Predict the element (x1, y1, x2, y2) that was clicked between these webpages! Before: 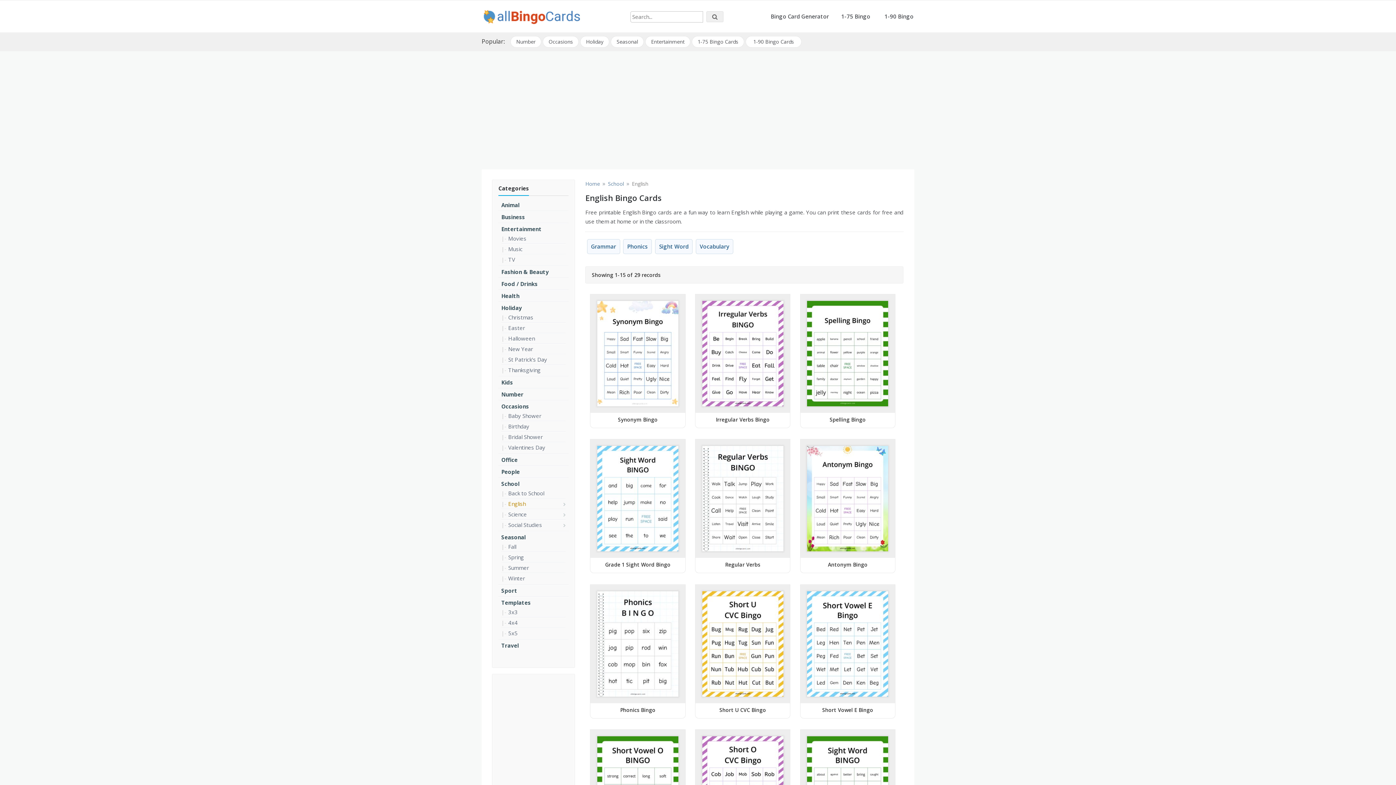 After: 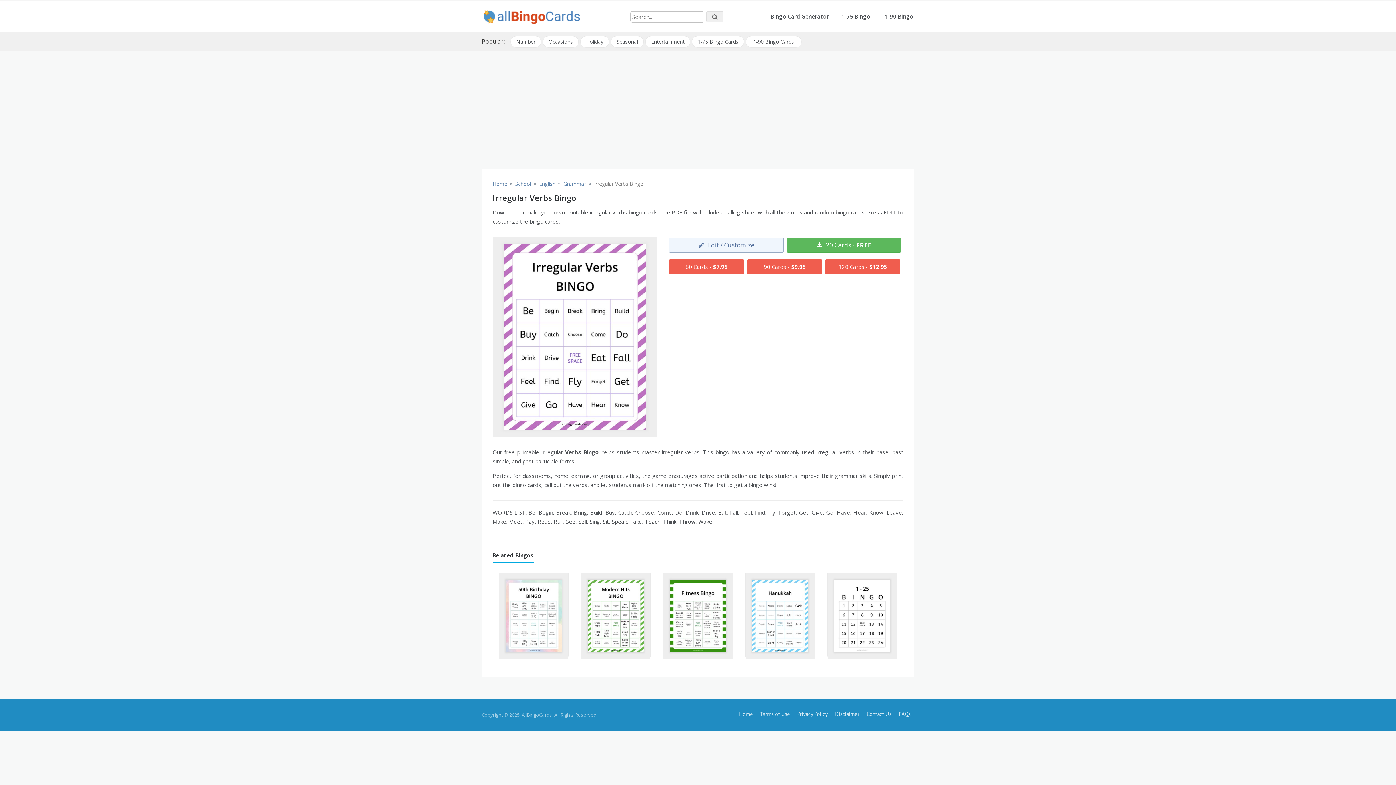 Action: bbox: (702, 349, 783, 356)